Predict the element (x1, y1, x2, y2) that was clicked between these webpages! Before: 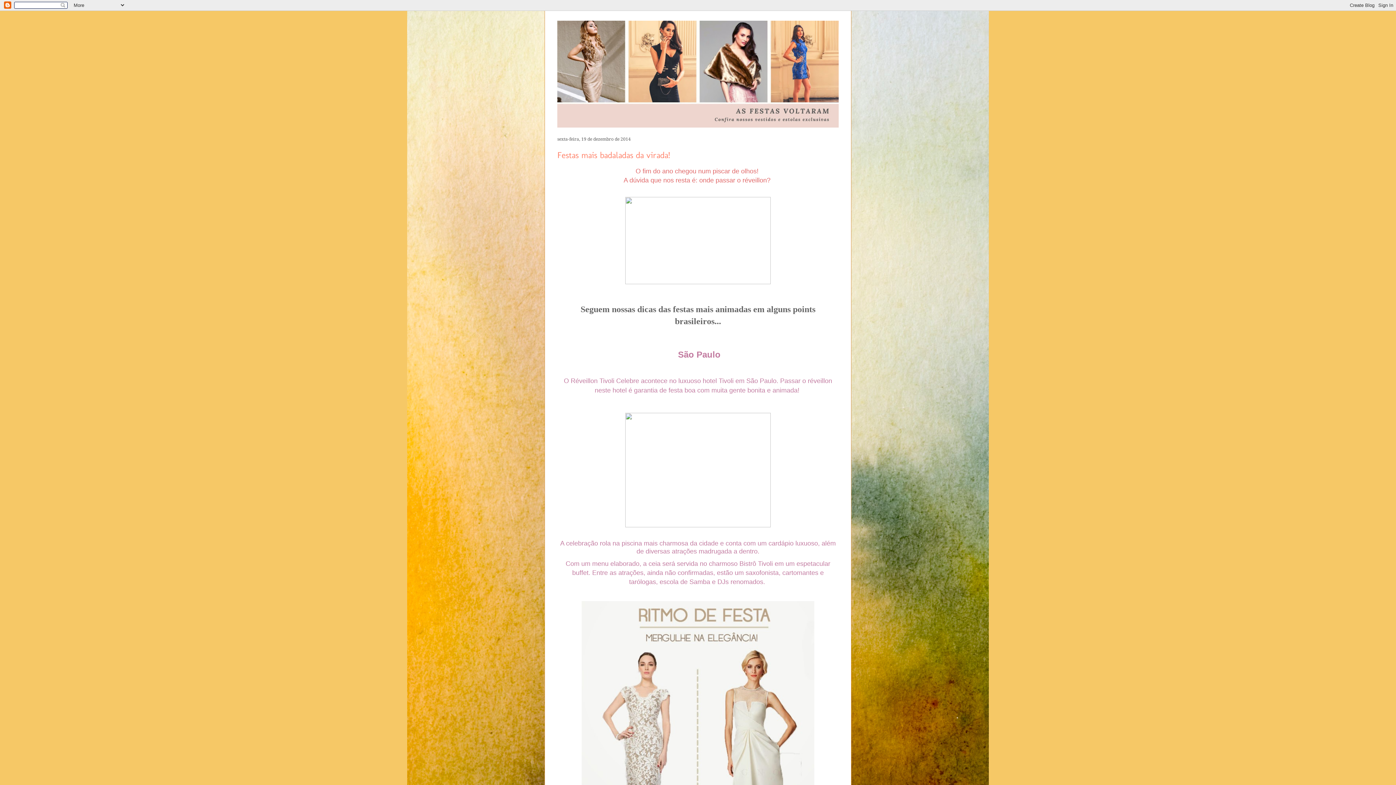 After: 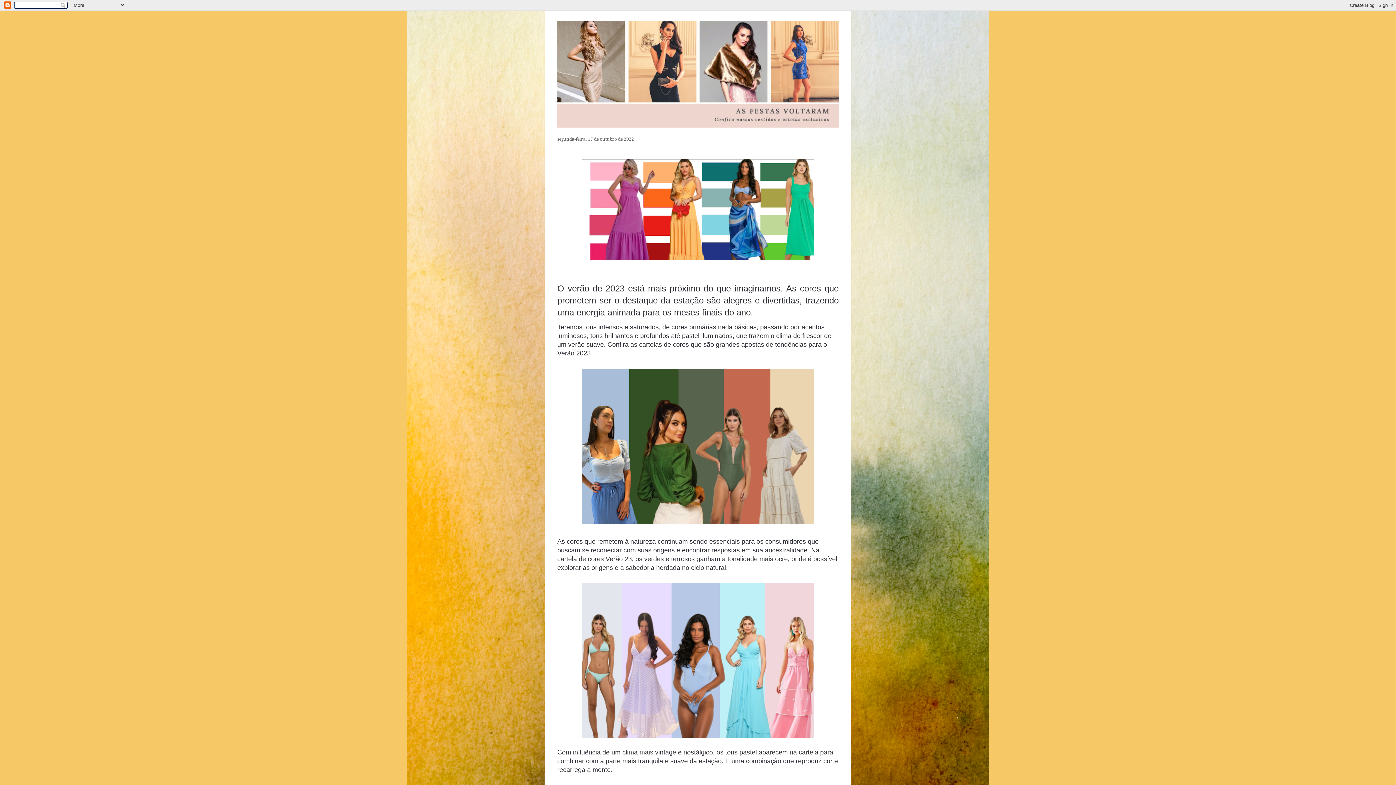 Action: bbox: (557, 20, 838, 127)